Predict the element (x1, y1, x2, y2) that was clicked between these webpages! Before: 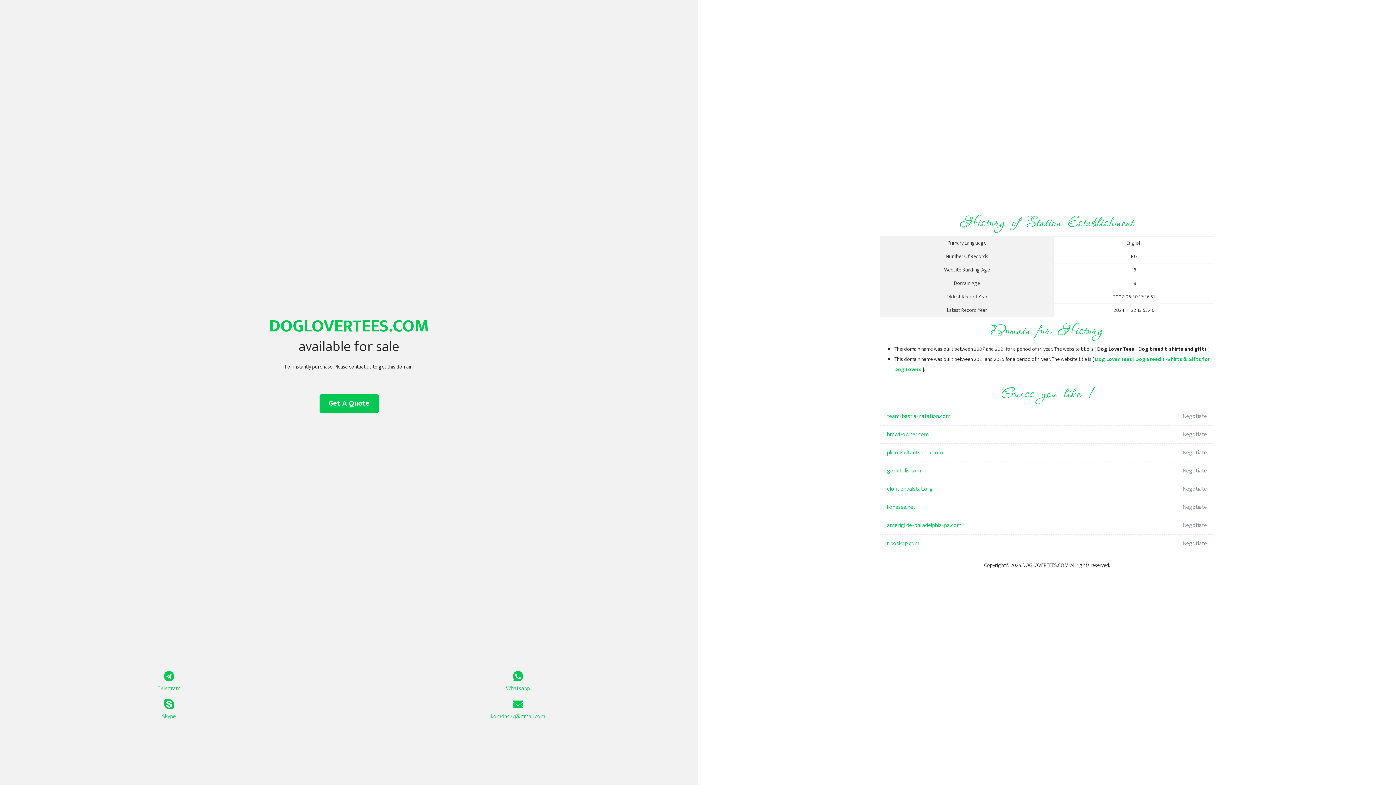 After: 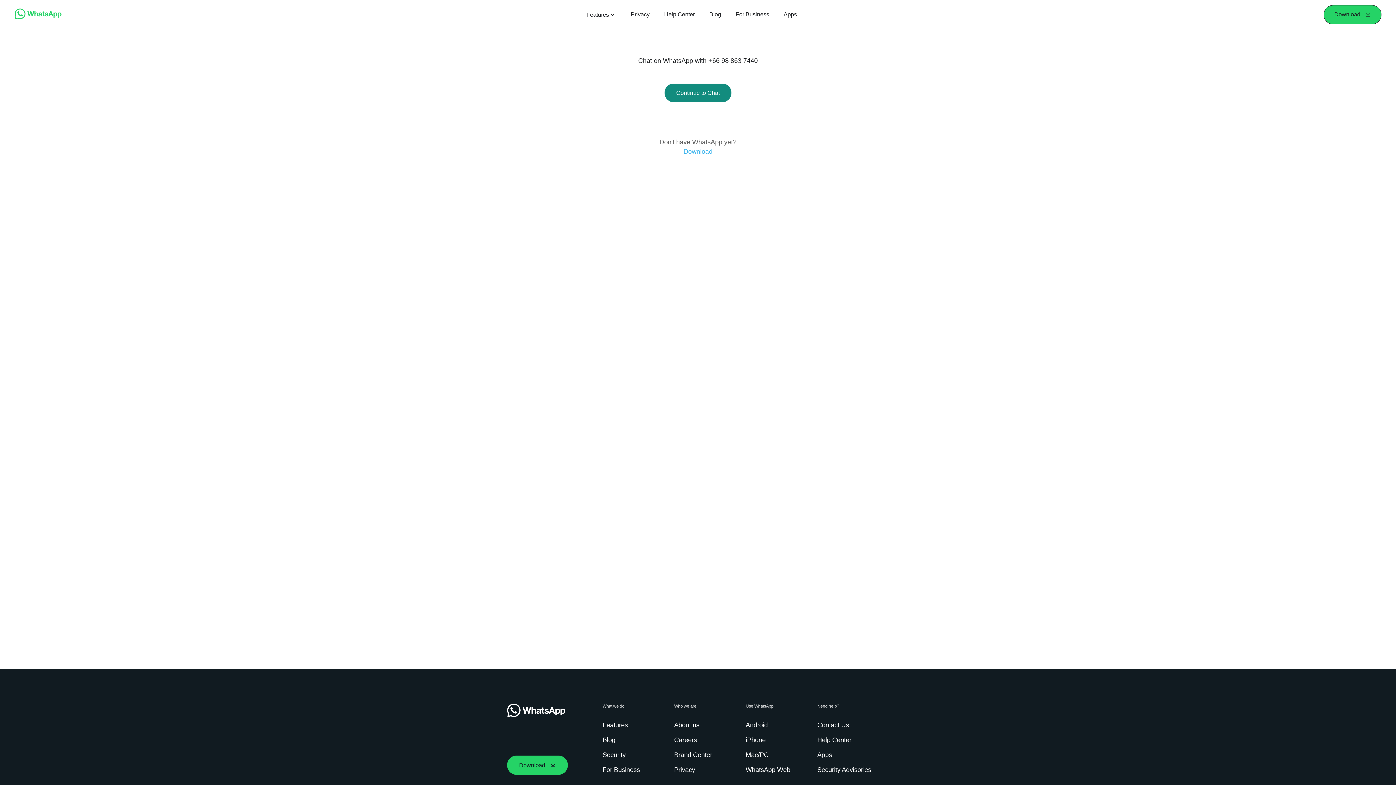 Action: label: Whatsapp bbox: (349, 671, 687, 693)